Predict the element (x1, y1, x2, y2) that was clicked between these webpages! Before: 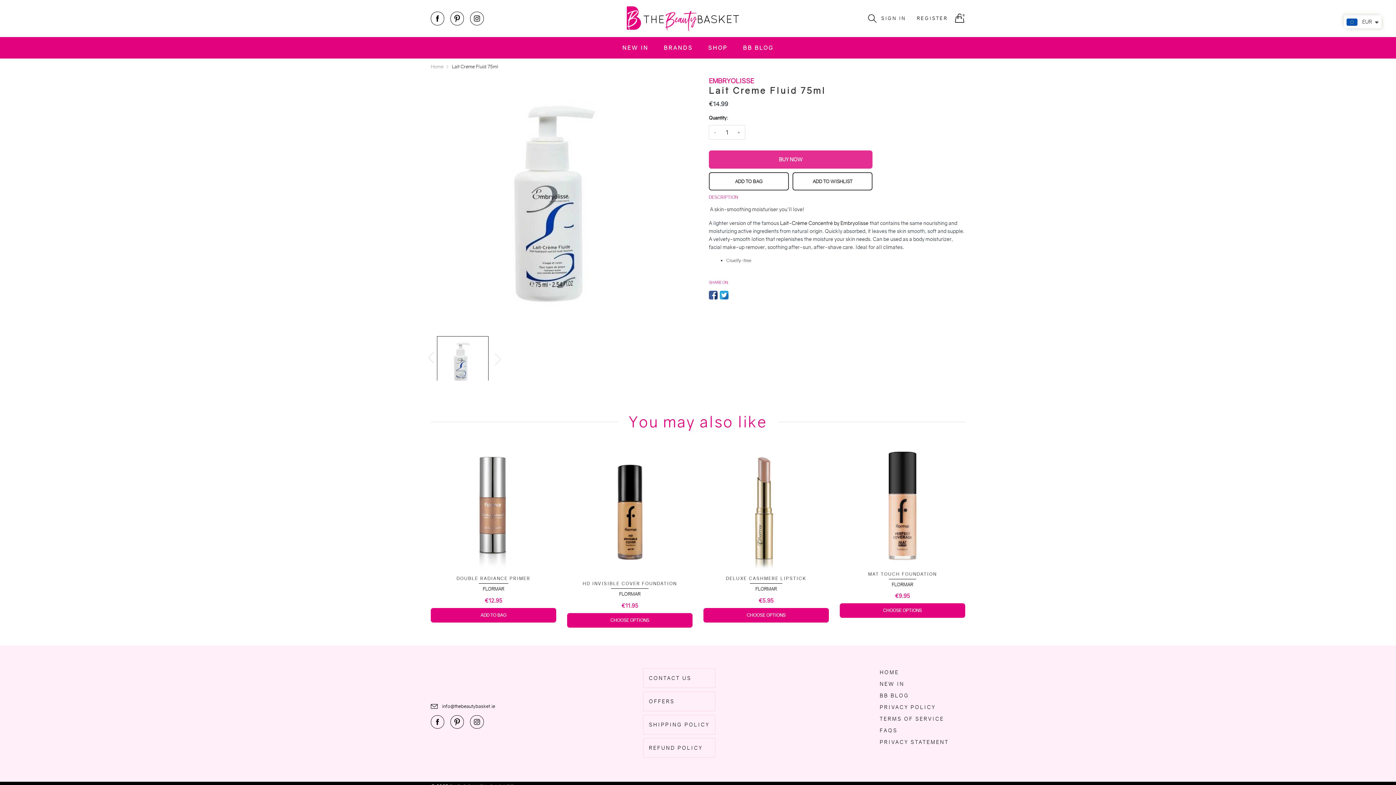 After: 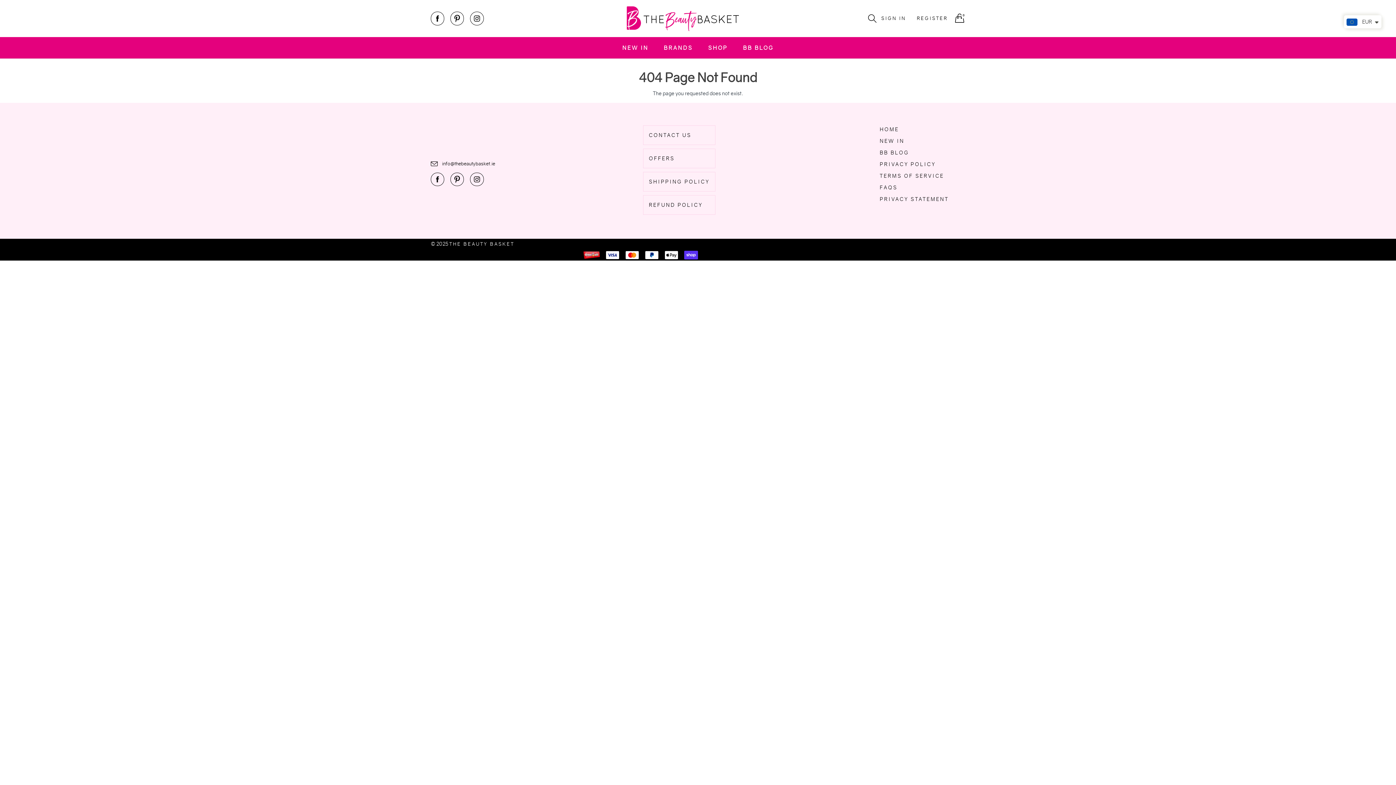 Action: label: Lait-Crème Concentré by Embryolisse bbox: (780, 220, 868, 226)